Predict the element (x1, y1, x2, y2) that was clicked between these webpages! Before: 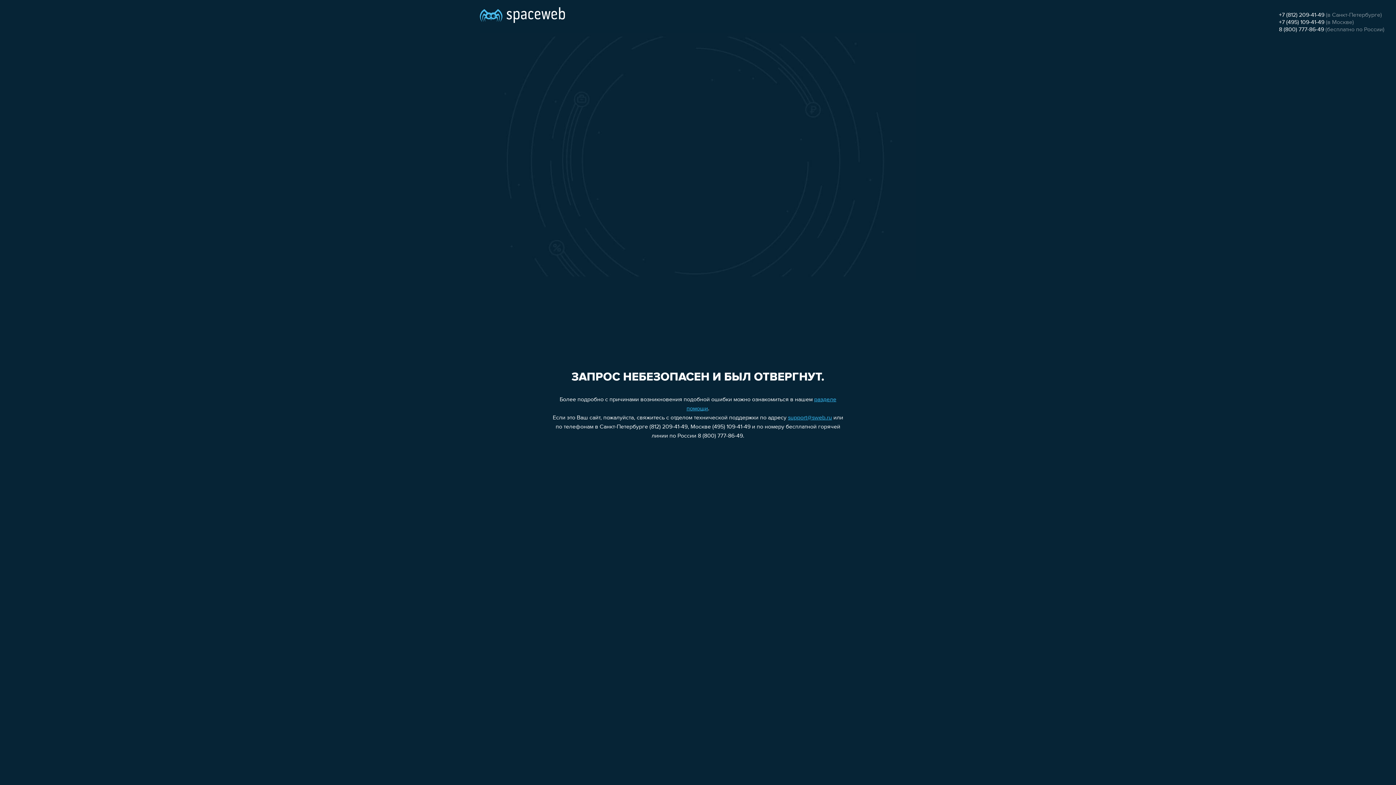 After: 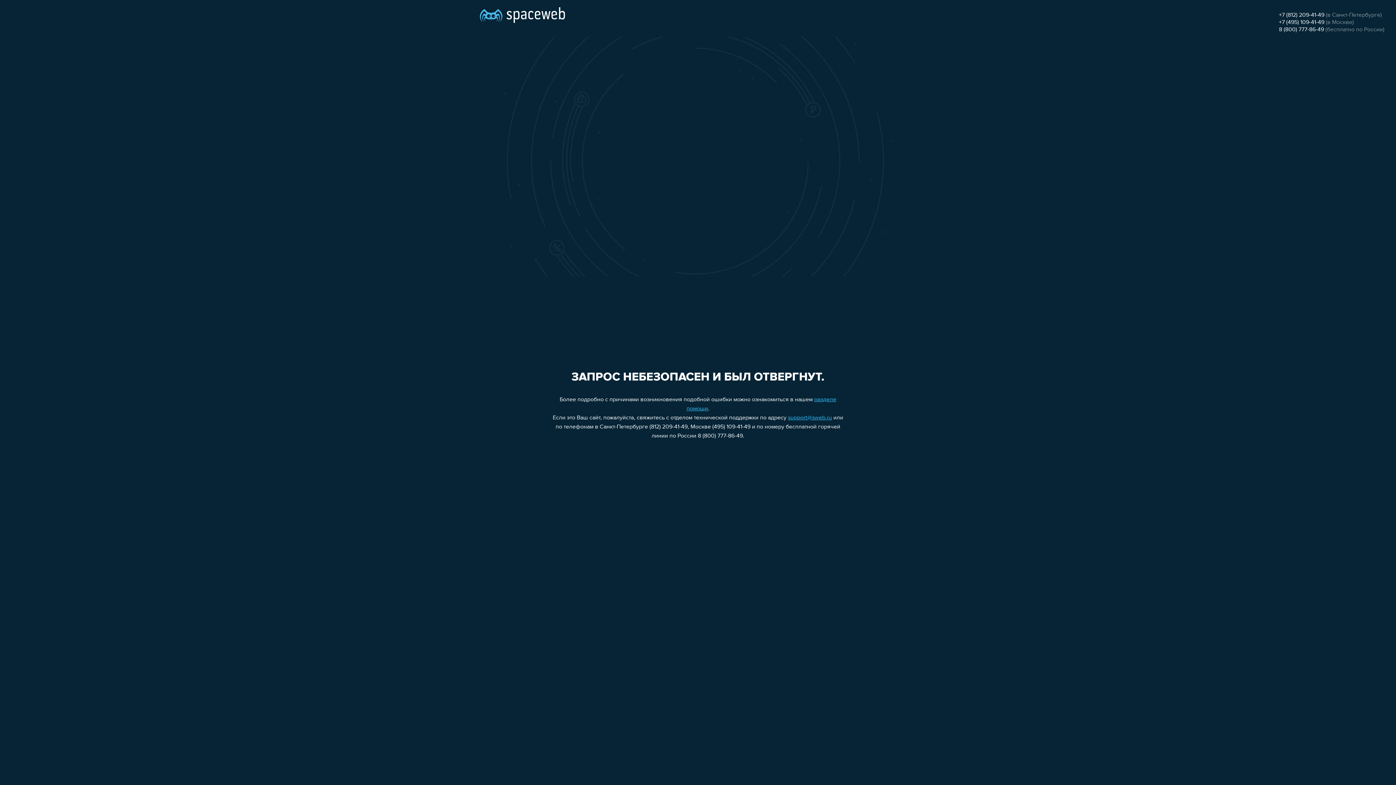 Action: bbox: (1279, 26, 1324, 32) label: 8 (800) 777-86-49